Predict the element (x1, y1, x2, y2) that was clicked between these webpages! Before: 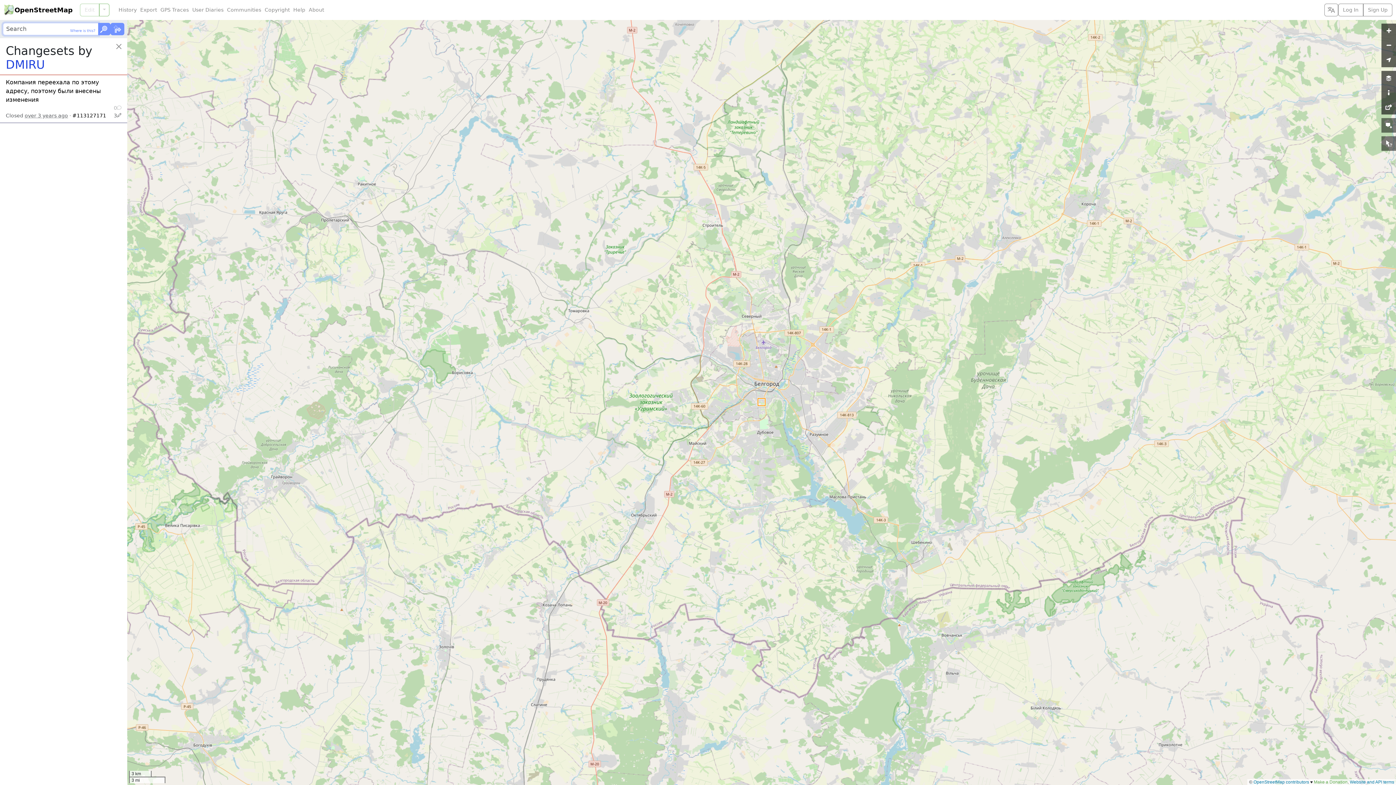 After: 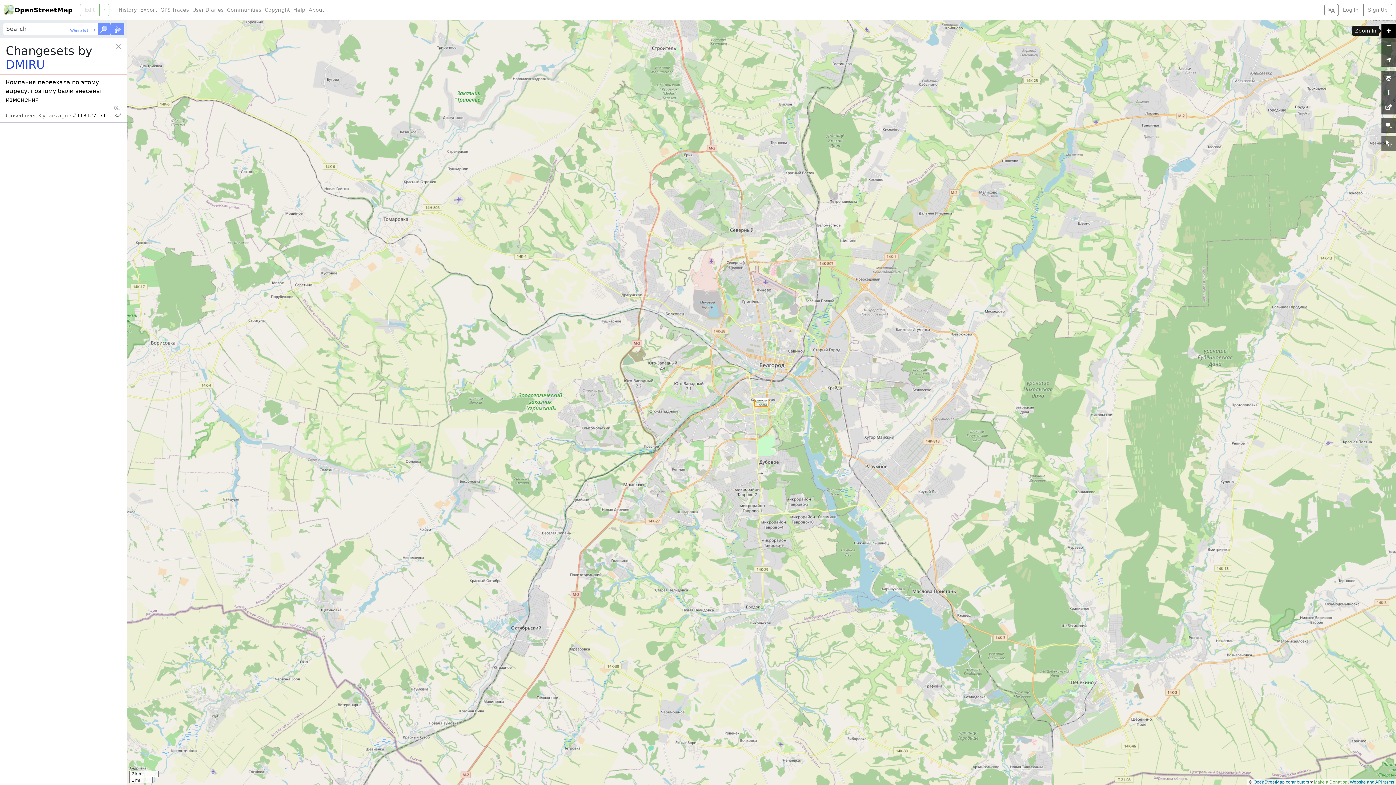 Action: label: Zoom In bbox: (1381, 23, 1396, 38)